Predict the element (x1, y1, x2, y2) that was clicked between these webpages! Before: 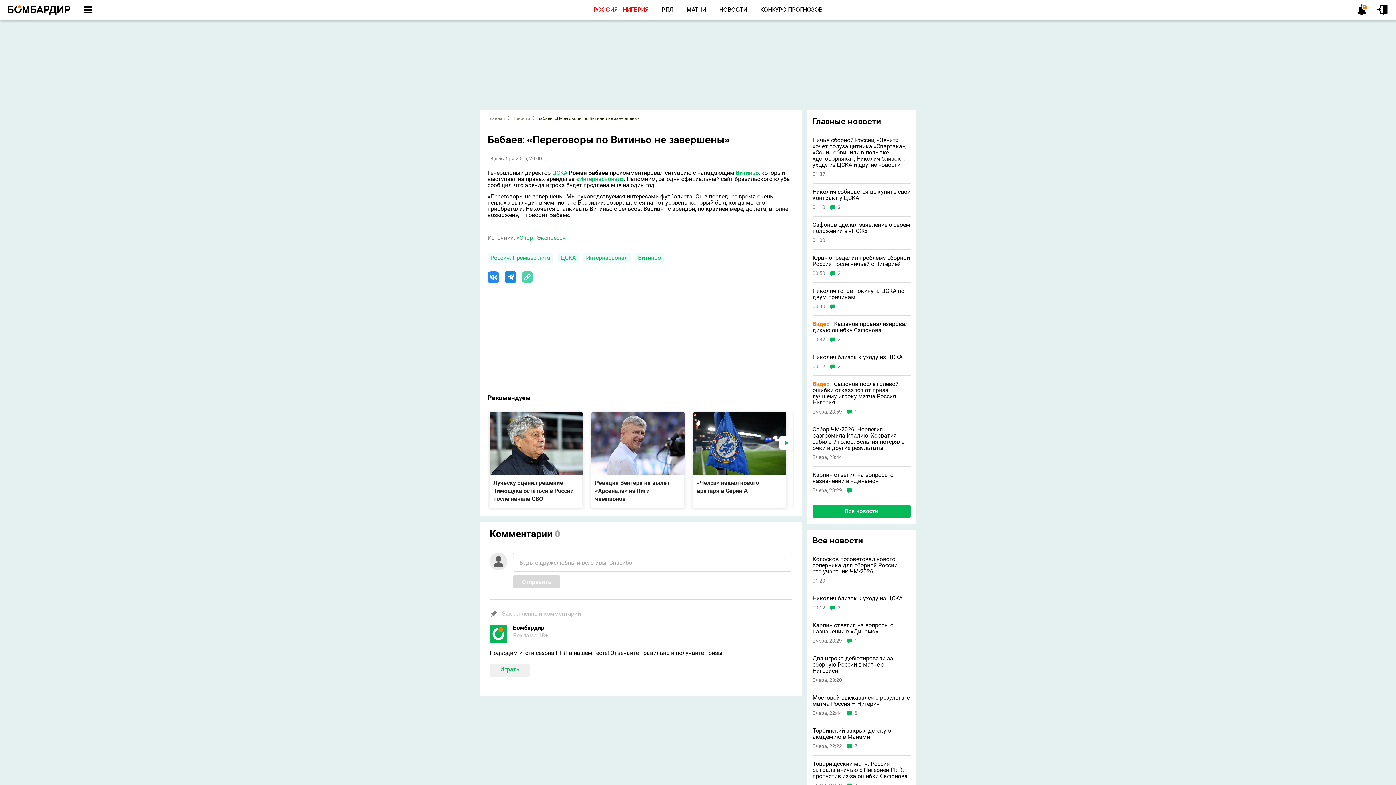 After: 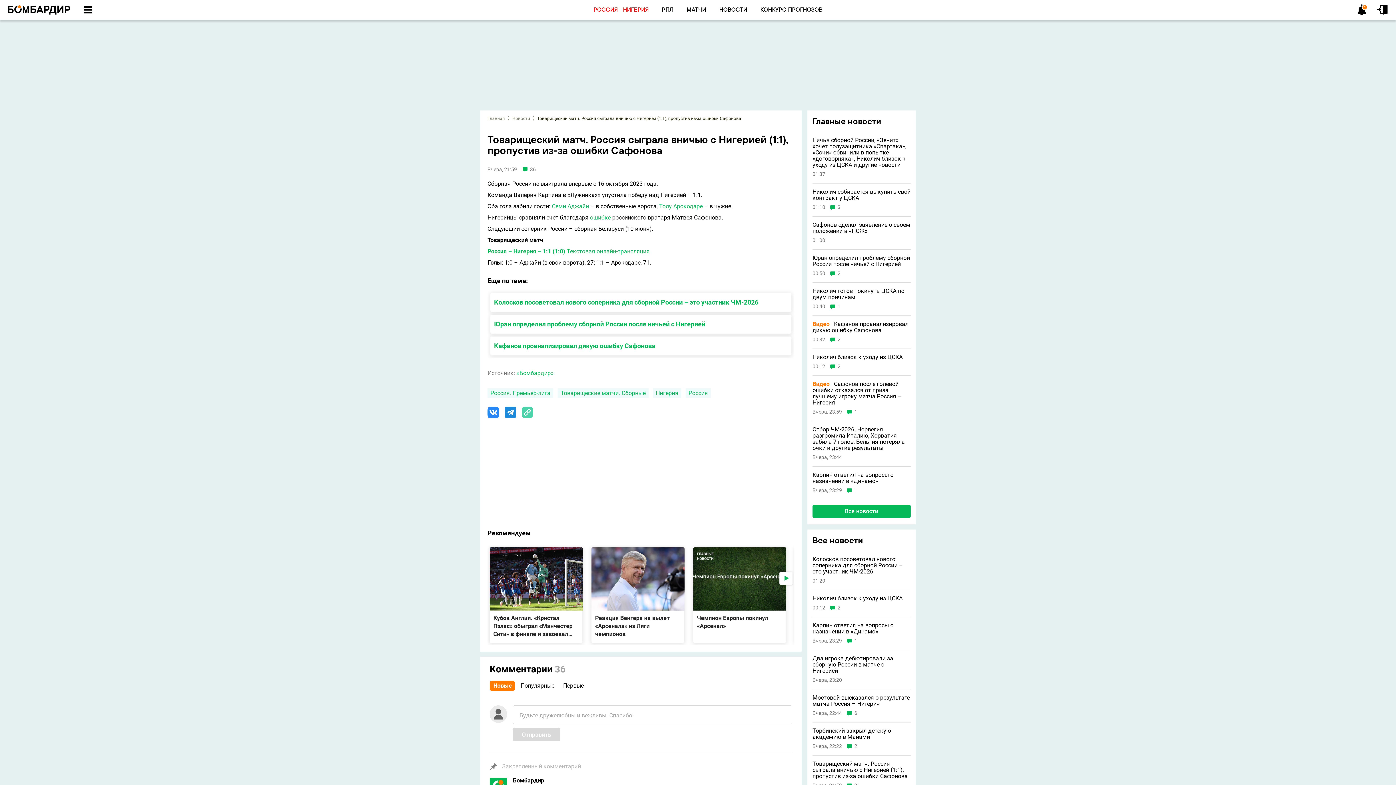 Action: label: Товарищеский матч. Россия сыграла вничью с Нигерией (1:1), пропустив из-за ошибки Сафонова bbox: (812, 761, 910, 779)